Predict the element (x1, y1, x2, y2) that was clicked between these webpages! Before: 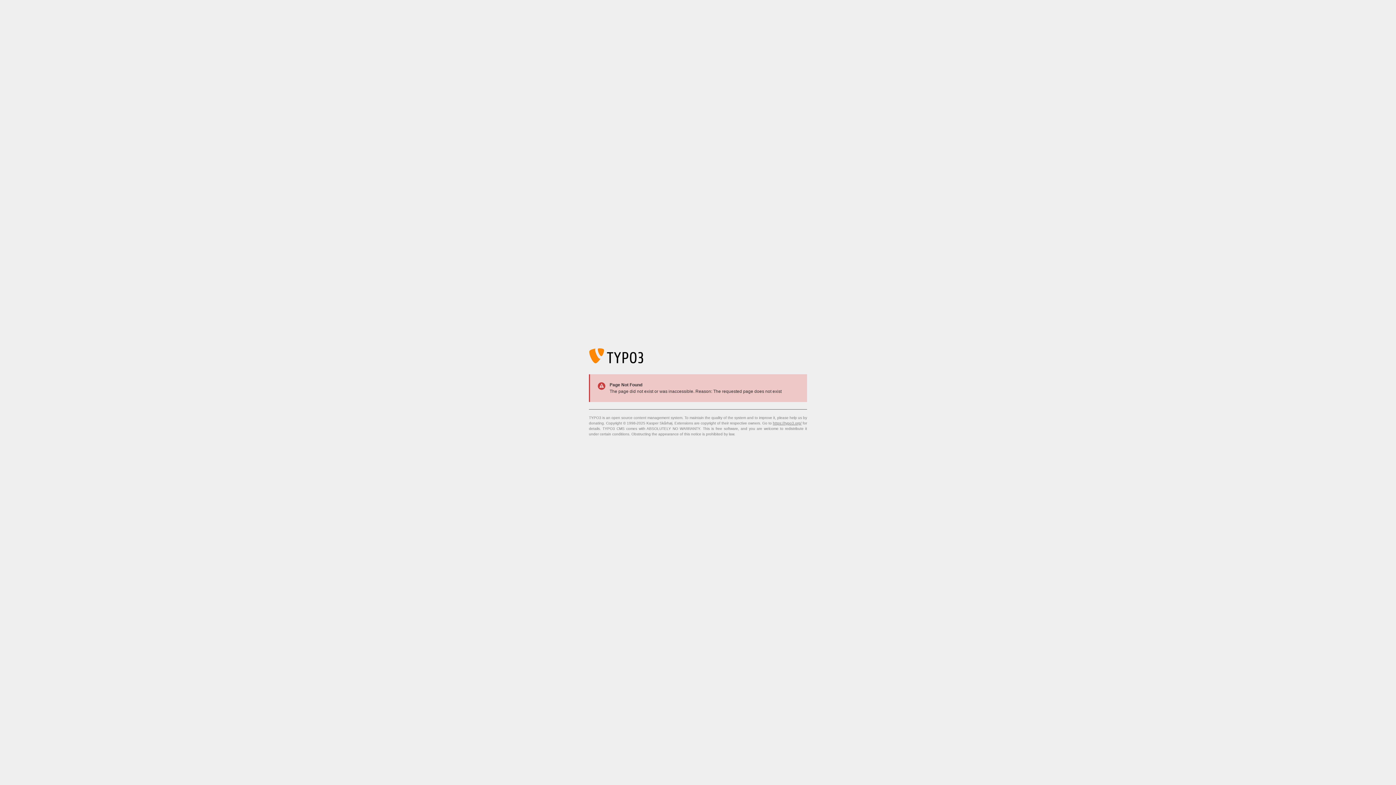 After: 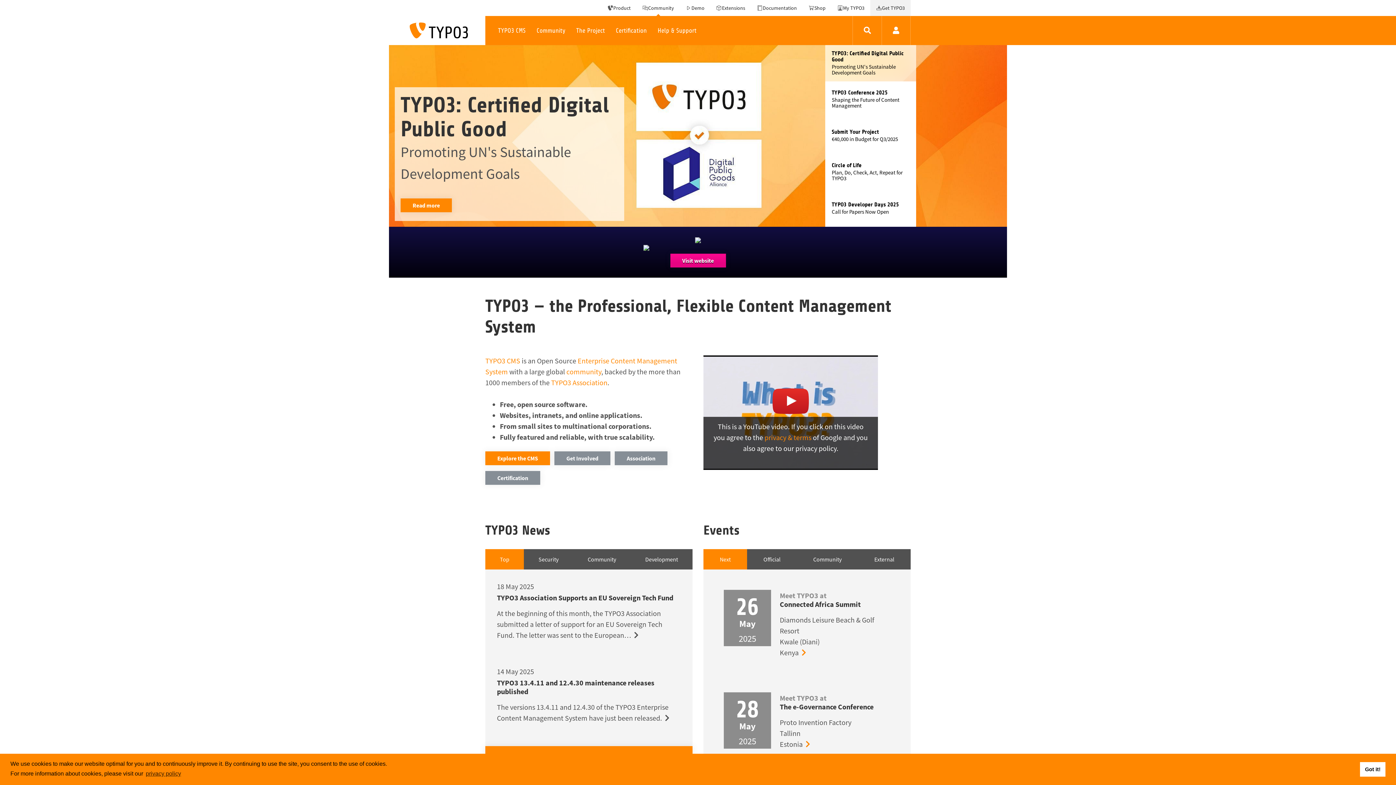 Action: label: https://typo3.org/ bbox: (773, 421, 801, 425)